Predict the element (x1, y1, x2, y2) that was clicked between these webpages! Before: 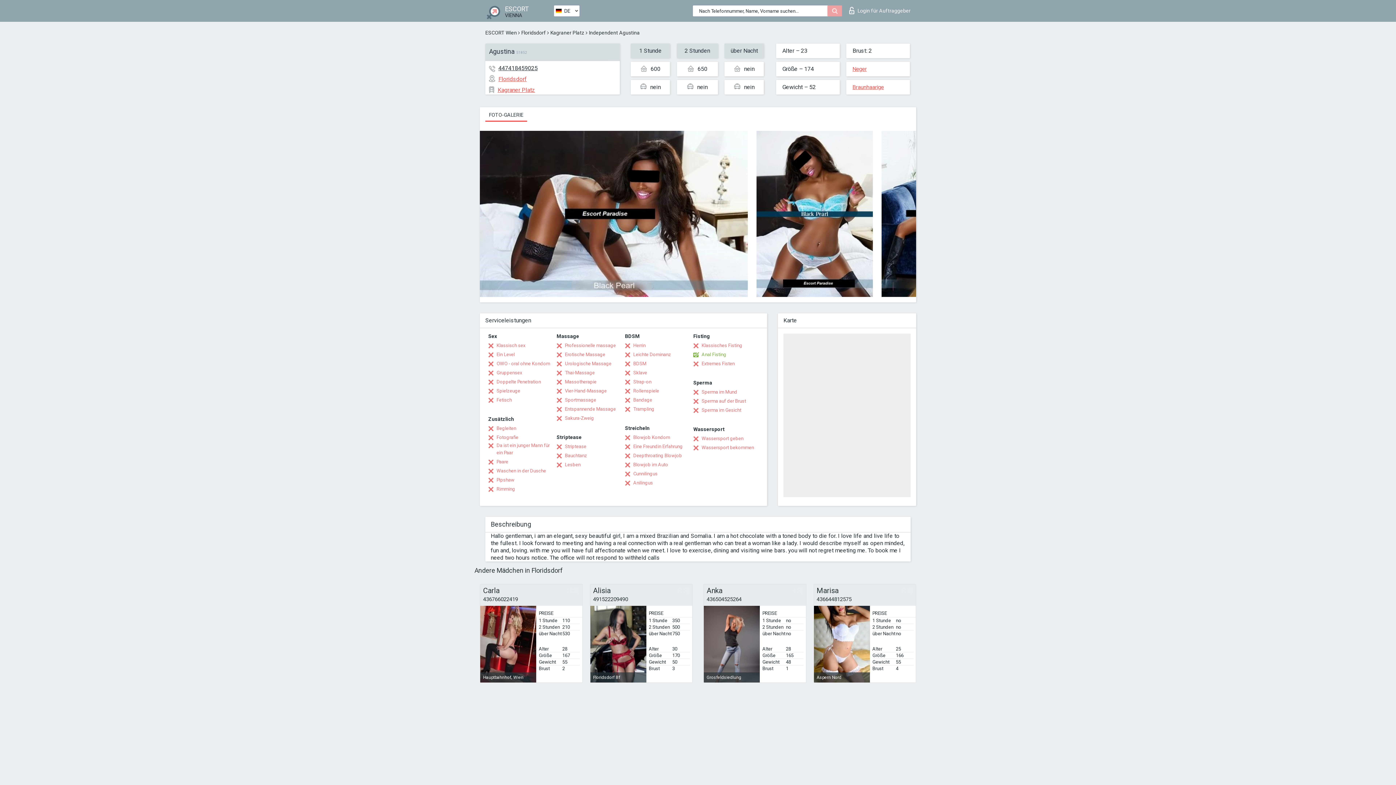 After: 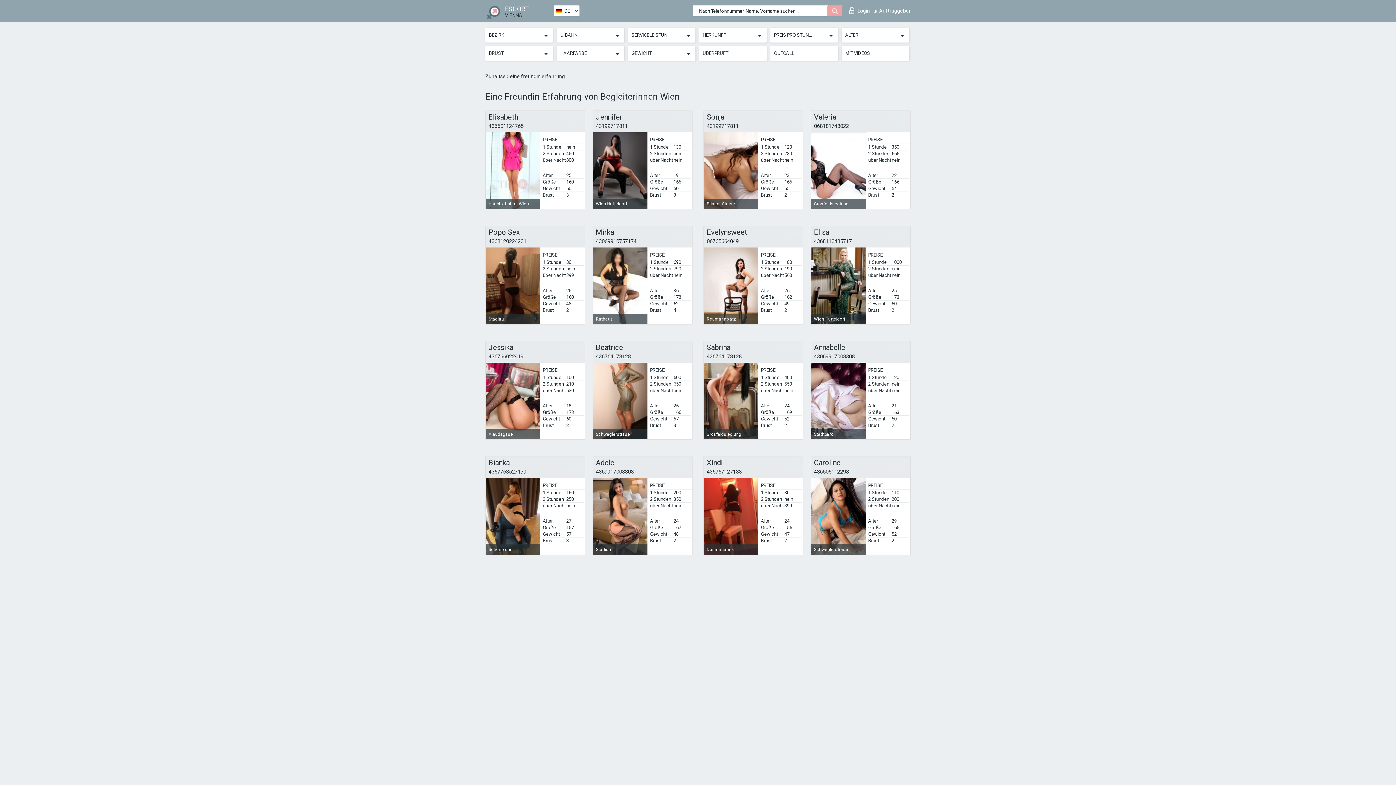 Action: bbox: (625, 443, 682, 450) label: Eine Freundin Erfahrung